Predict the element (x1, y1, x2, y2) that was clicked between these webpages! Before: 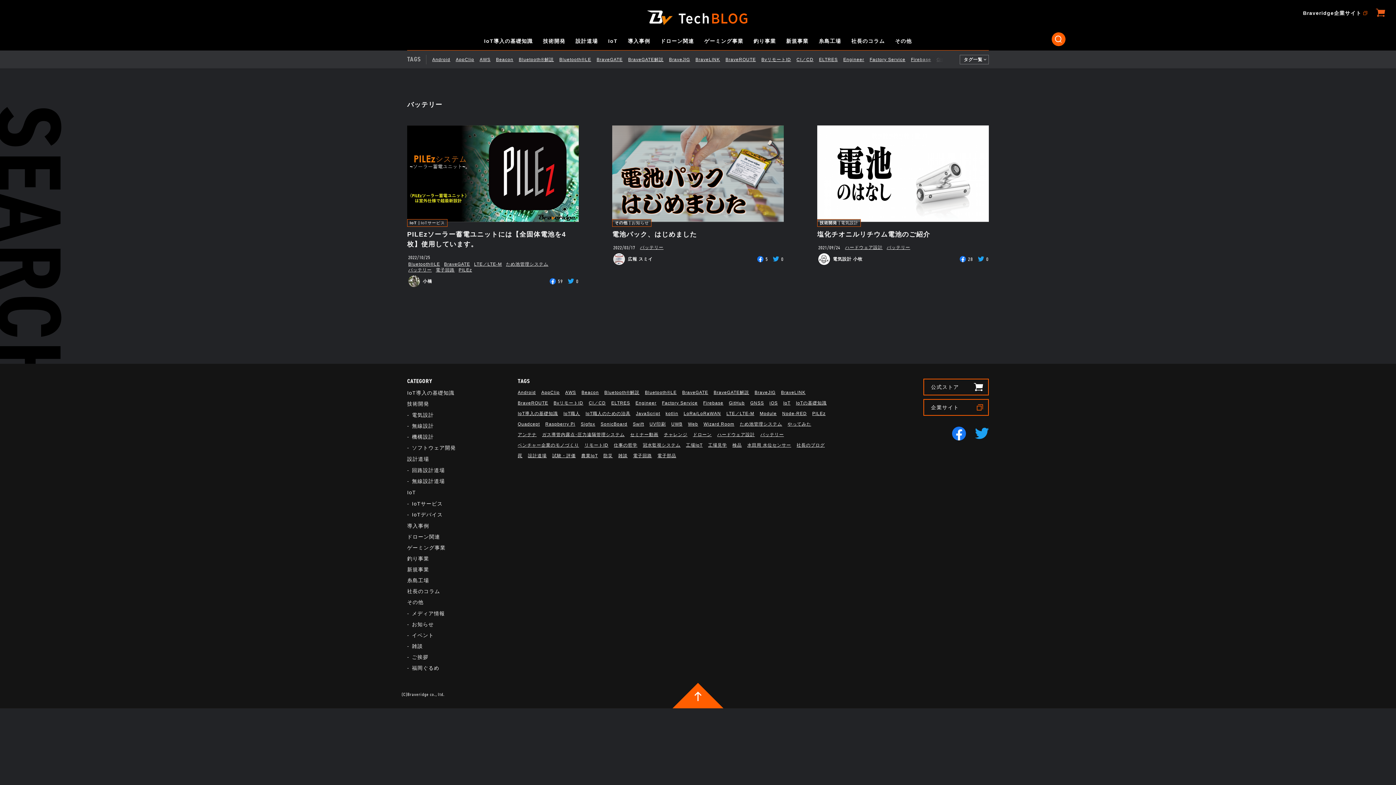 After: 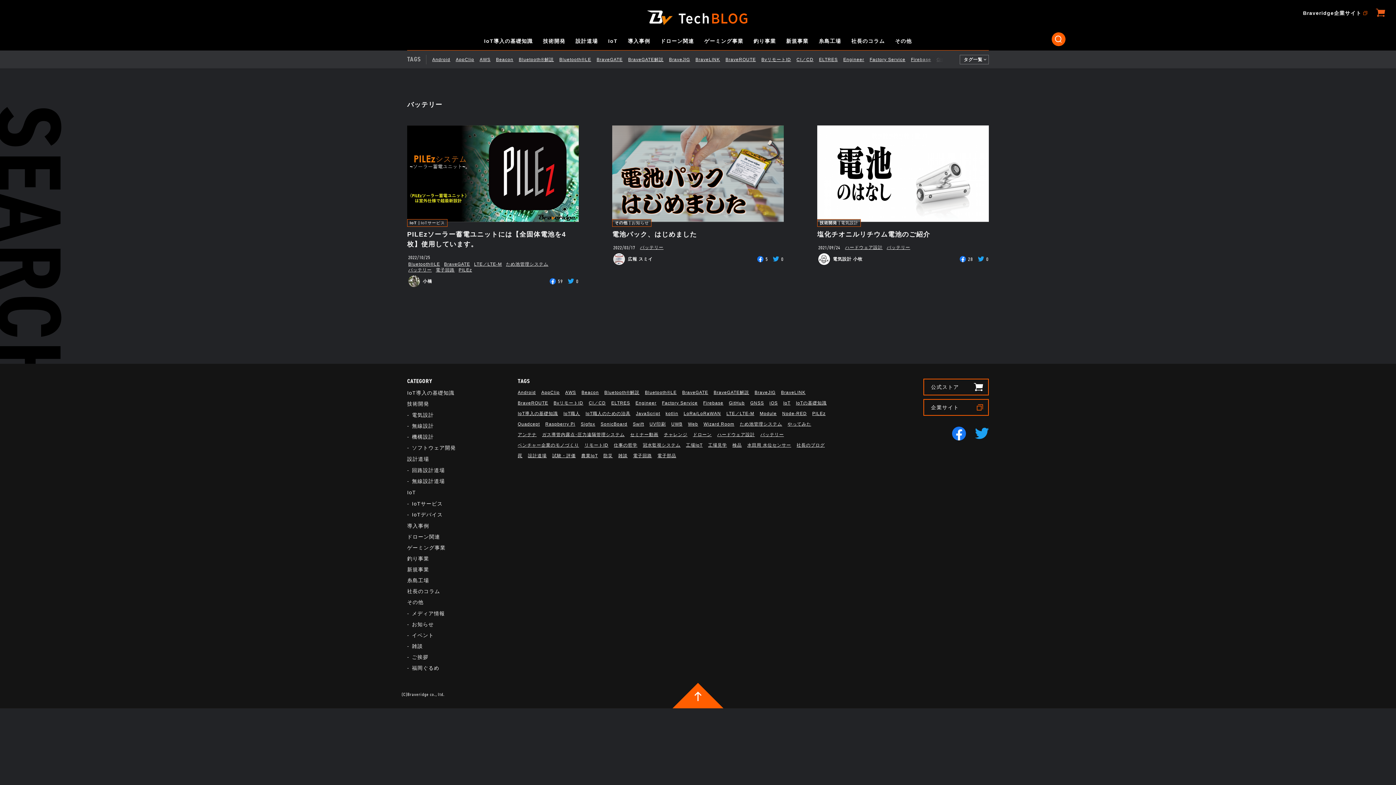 Action: label: バッテリー bbox: (760, 432, 784, 436)